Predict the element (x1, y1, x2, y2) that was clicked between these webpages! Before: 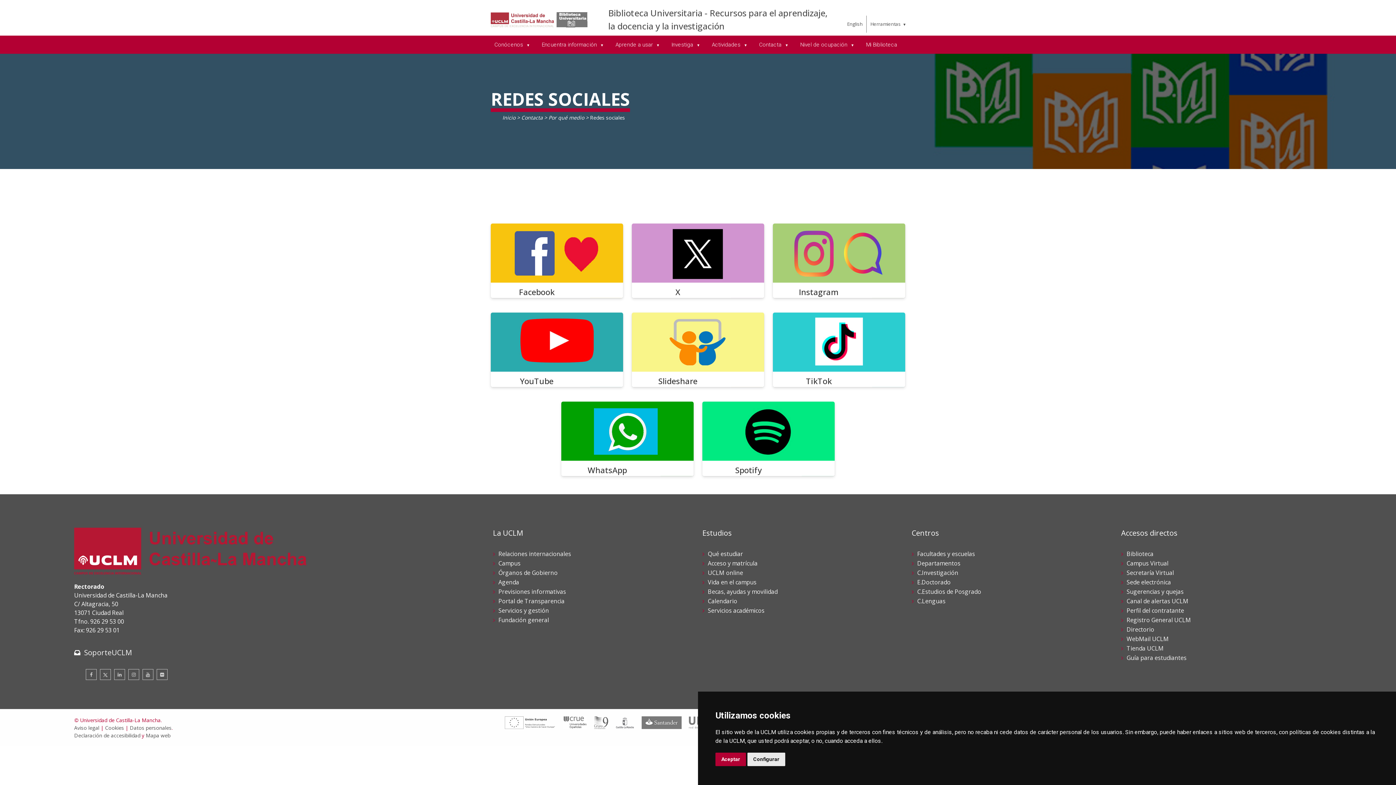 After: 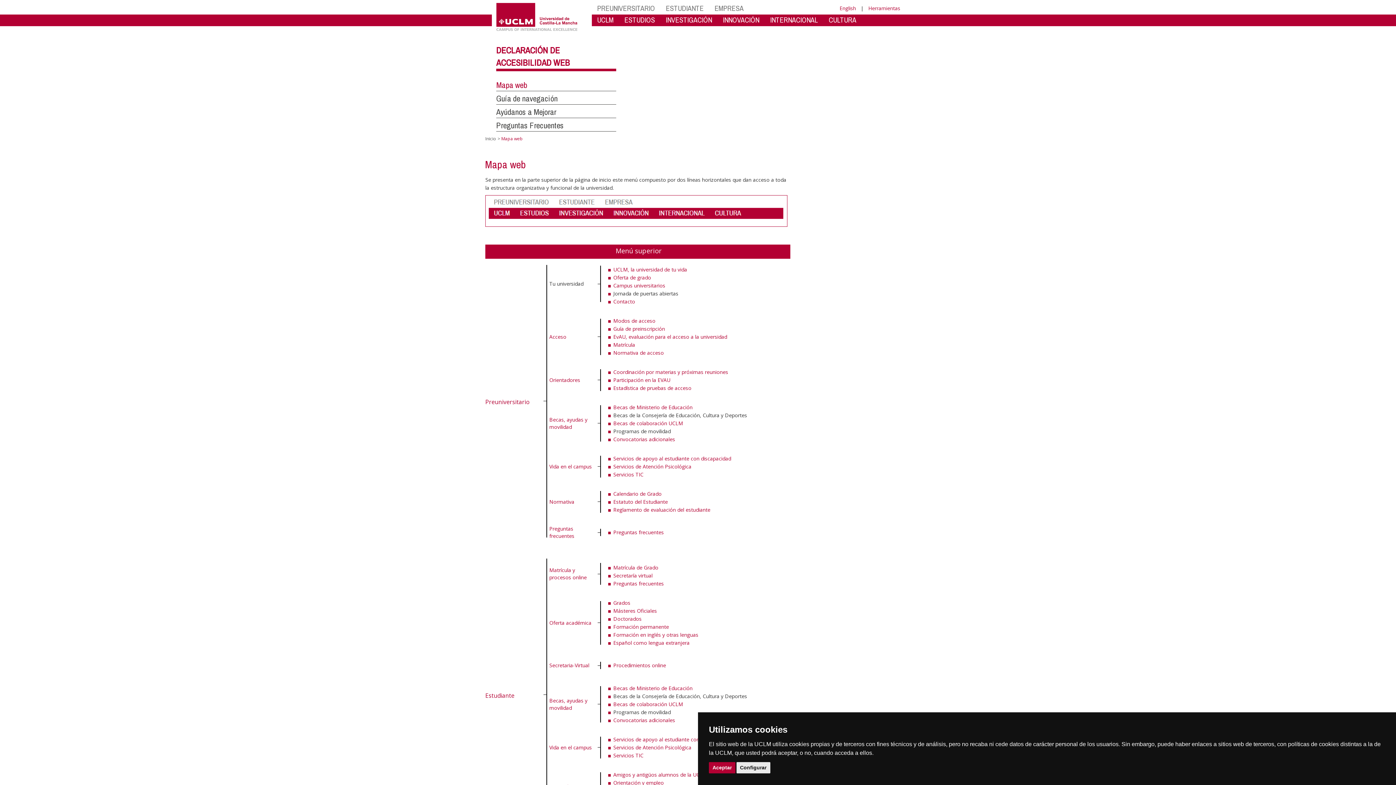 Action: label: Mapa web bbox: (145, 732, 170, 739)